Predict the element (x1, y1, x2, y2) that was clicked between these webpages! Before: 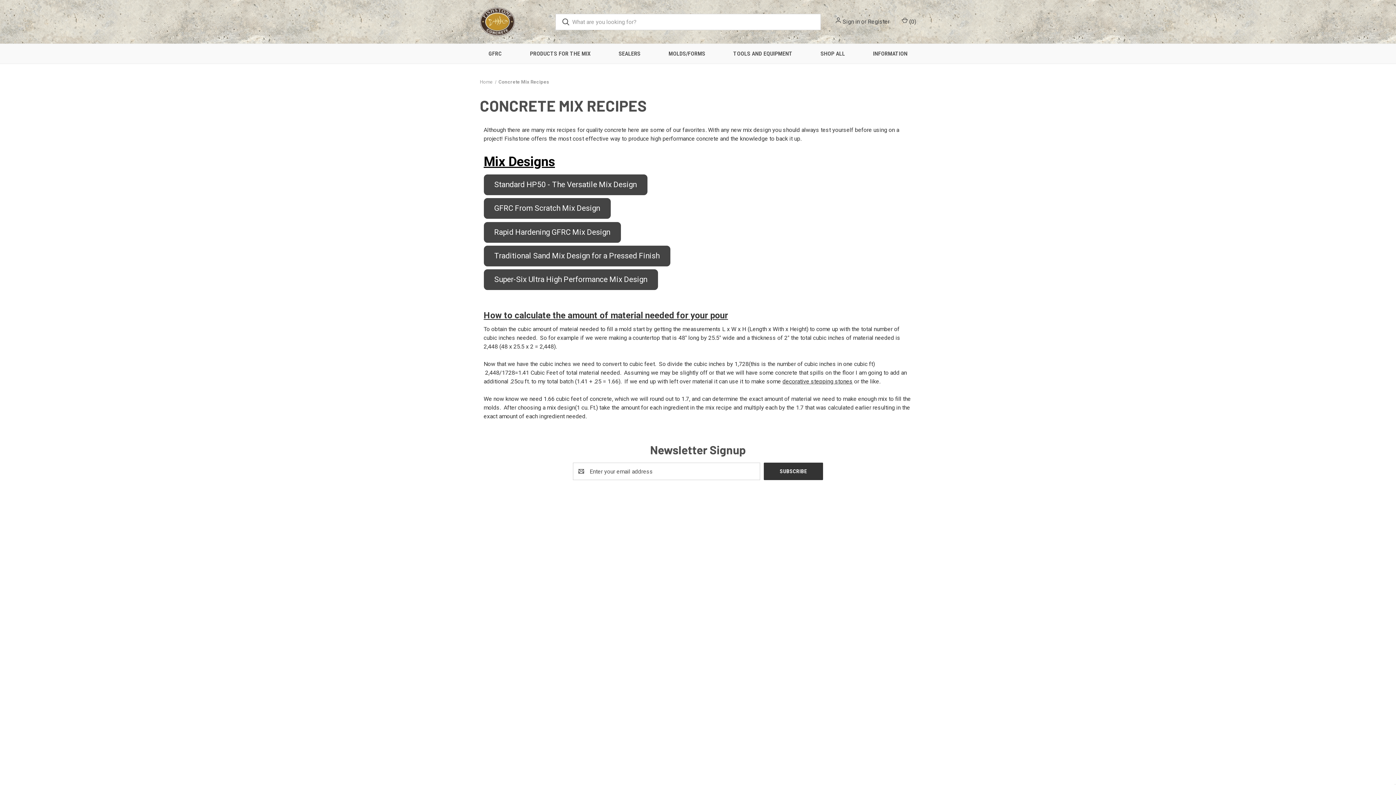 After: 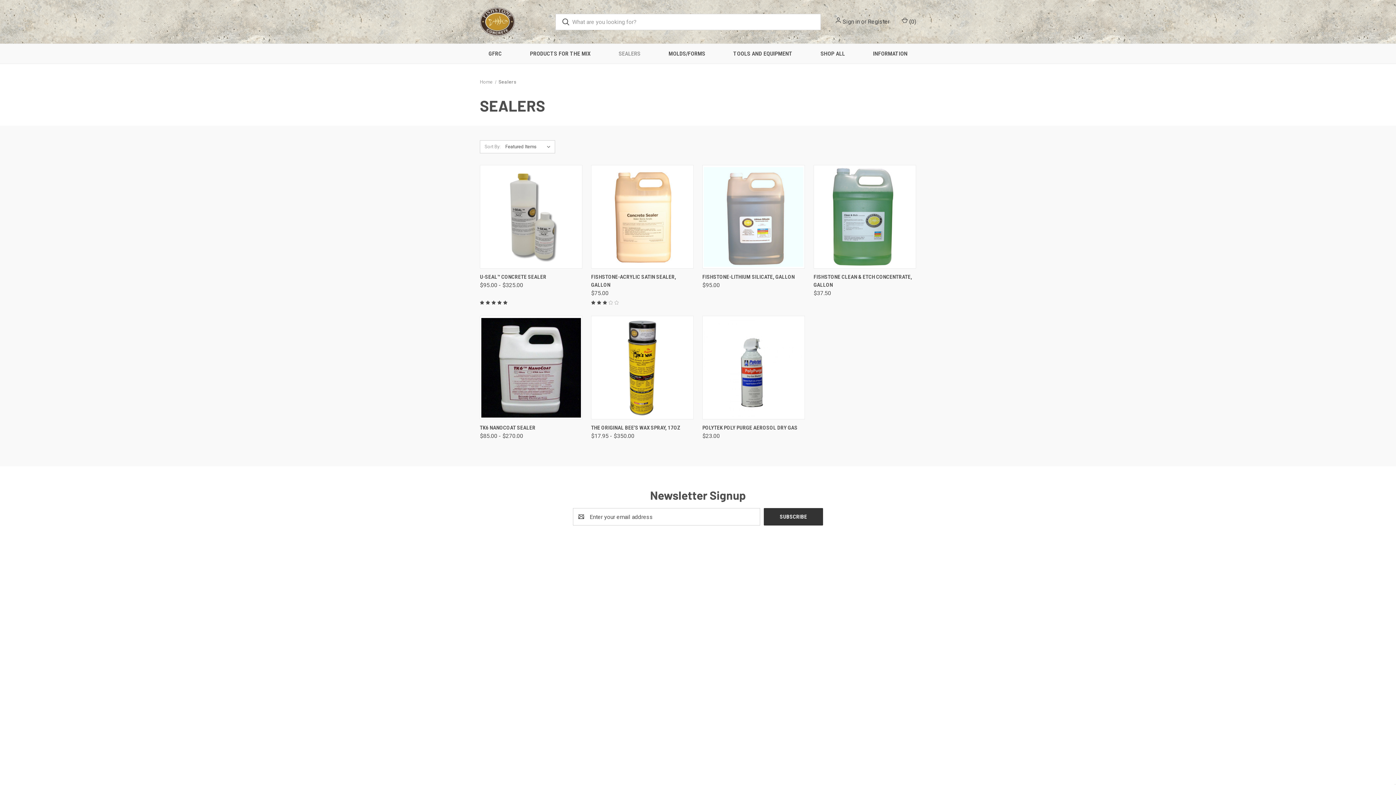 Action: bbox: (703, 555, 723, 562) label: Sealers